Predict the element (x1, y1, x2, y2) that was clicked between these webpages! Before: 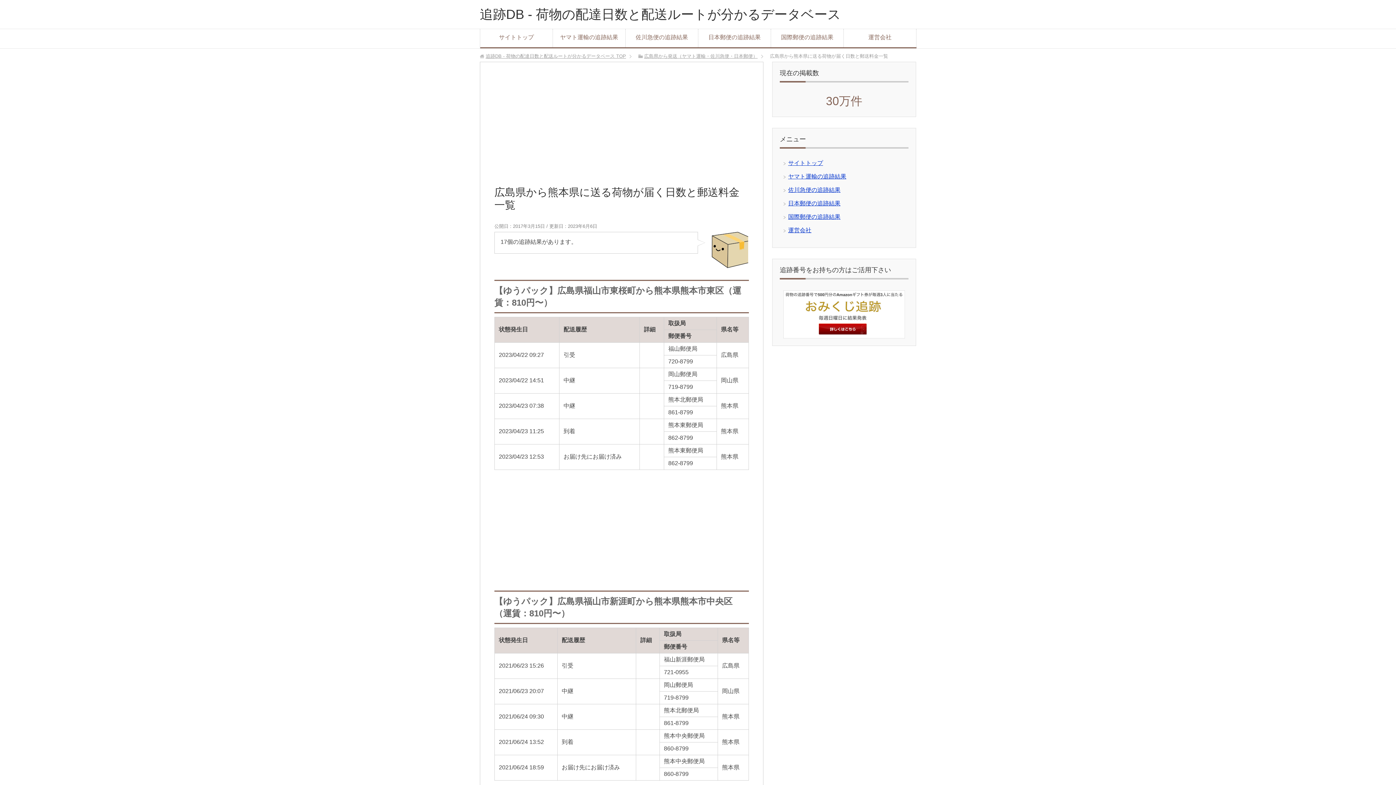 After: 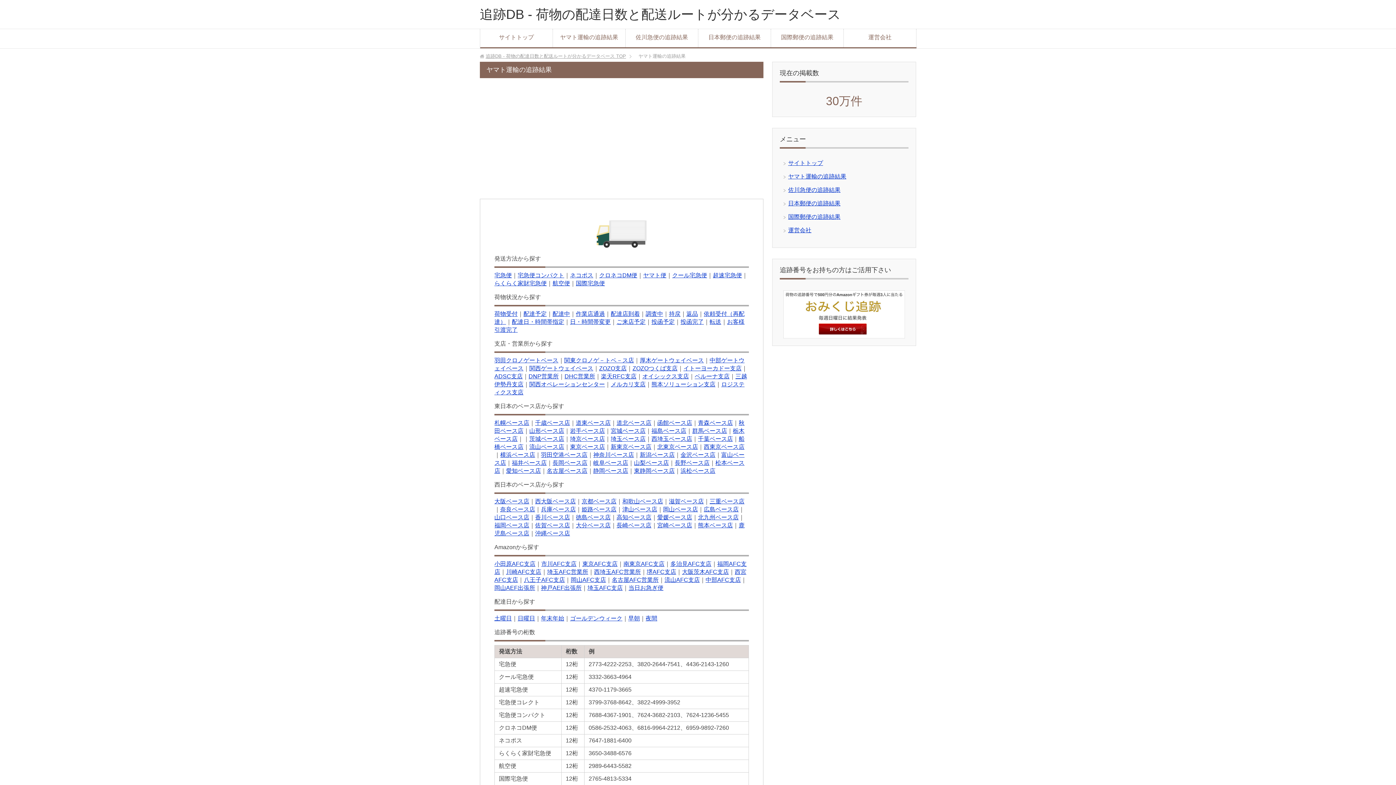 Action: label: ヤマト運輸の追跡結果 bbox: (553, 29, 625, 47)